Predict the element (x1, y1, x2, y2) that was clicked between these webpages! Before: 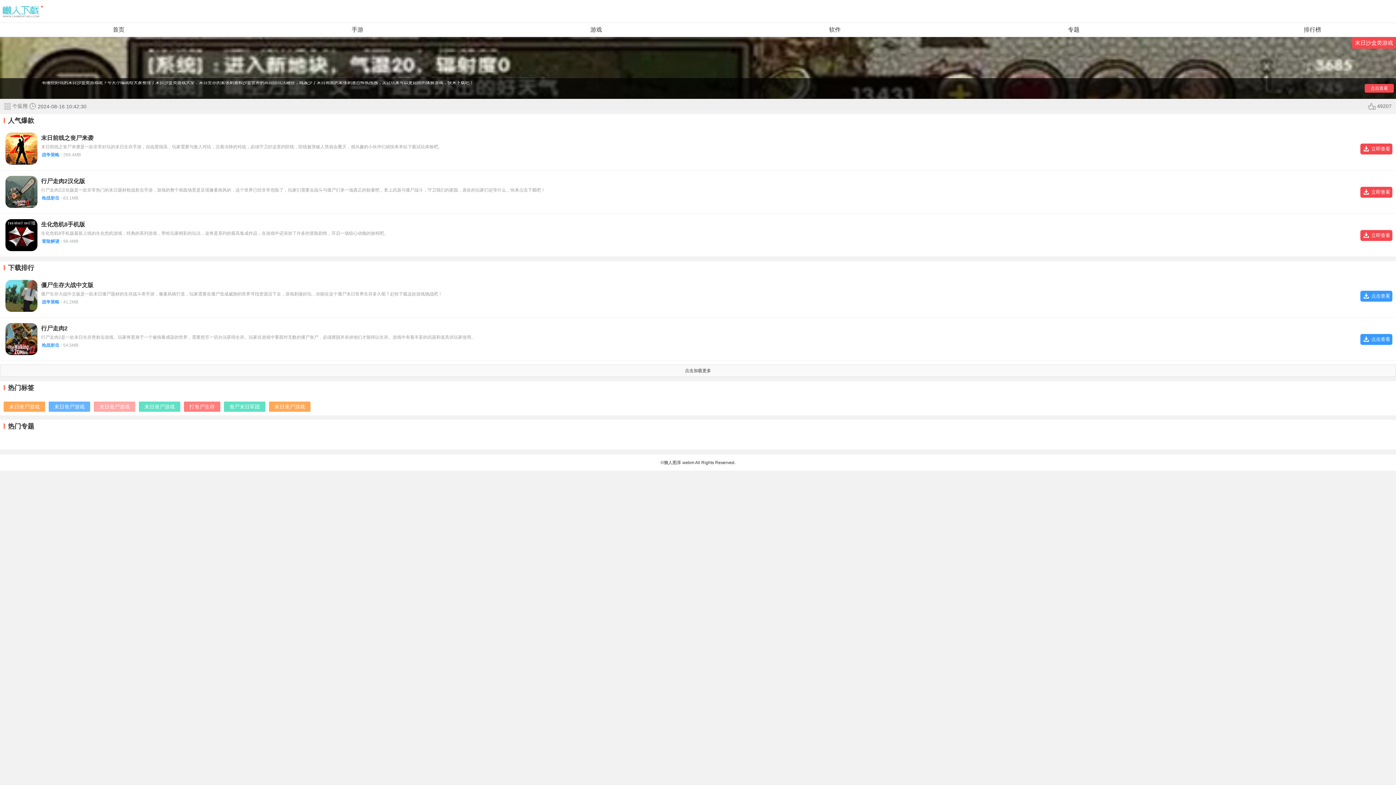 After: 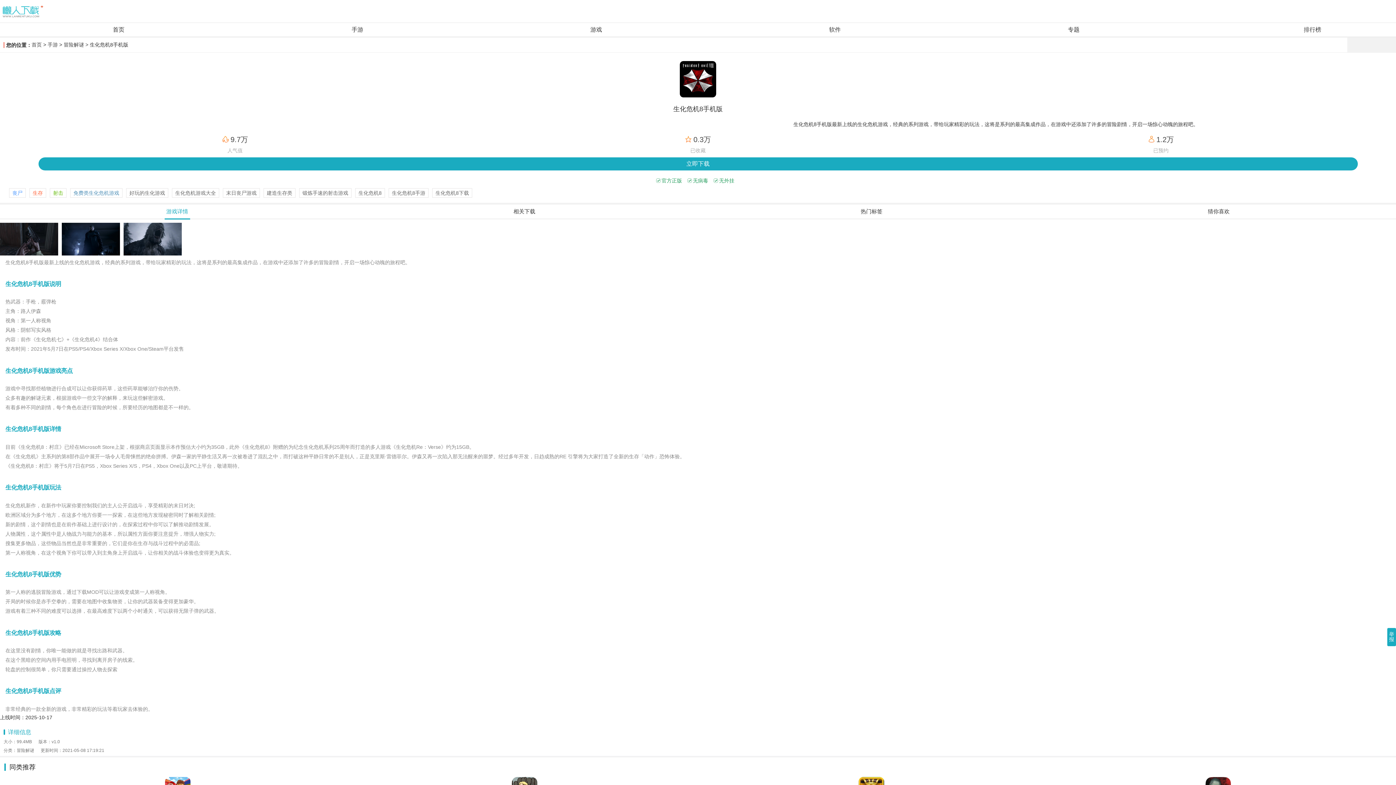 Action: bbox: (5, 219, 41, 251)